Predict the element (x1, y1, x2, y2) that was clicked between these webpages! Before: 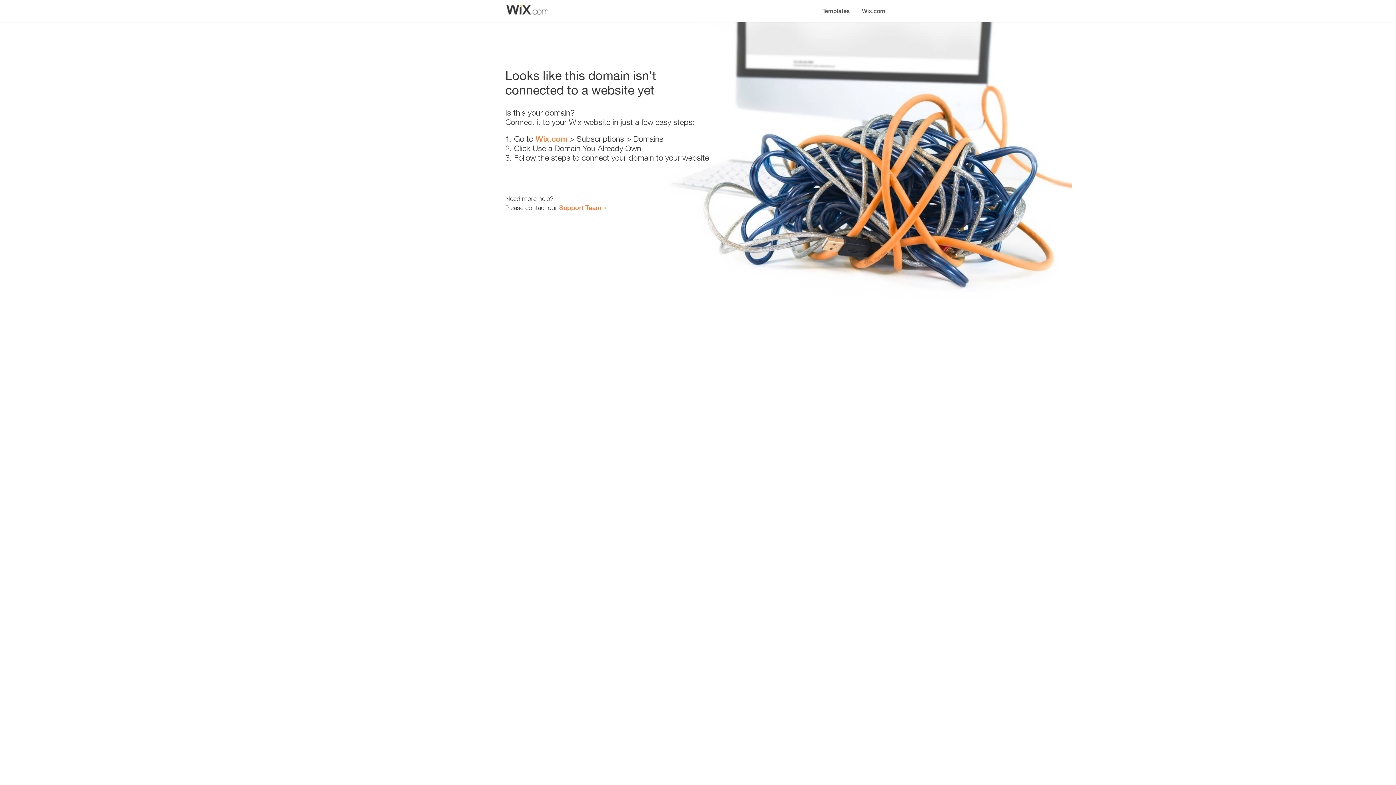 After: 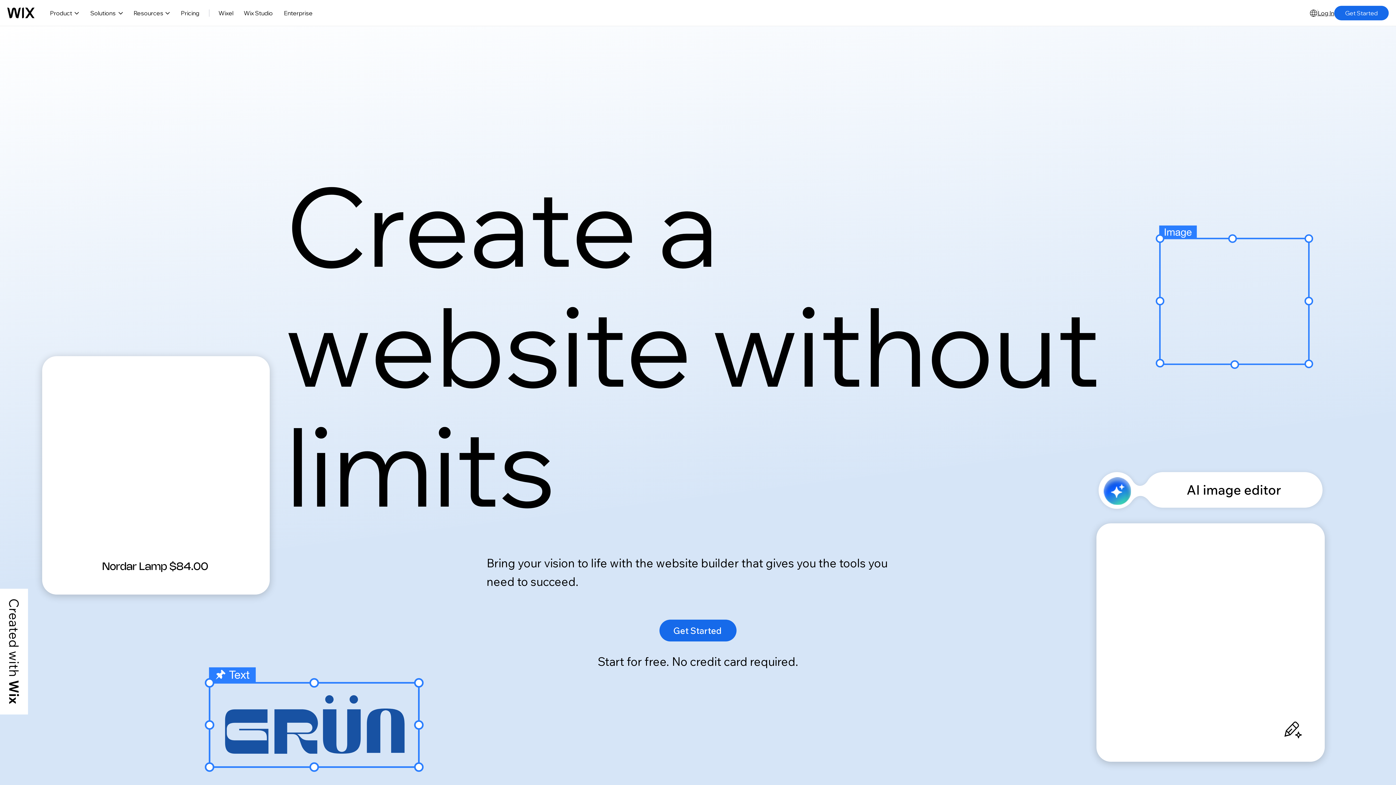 Action: label: Wix.com bbox: (856, 0, 890, 14)